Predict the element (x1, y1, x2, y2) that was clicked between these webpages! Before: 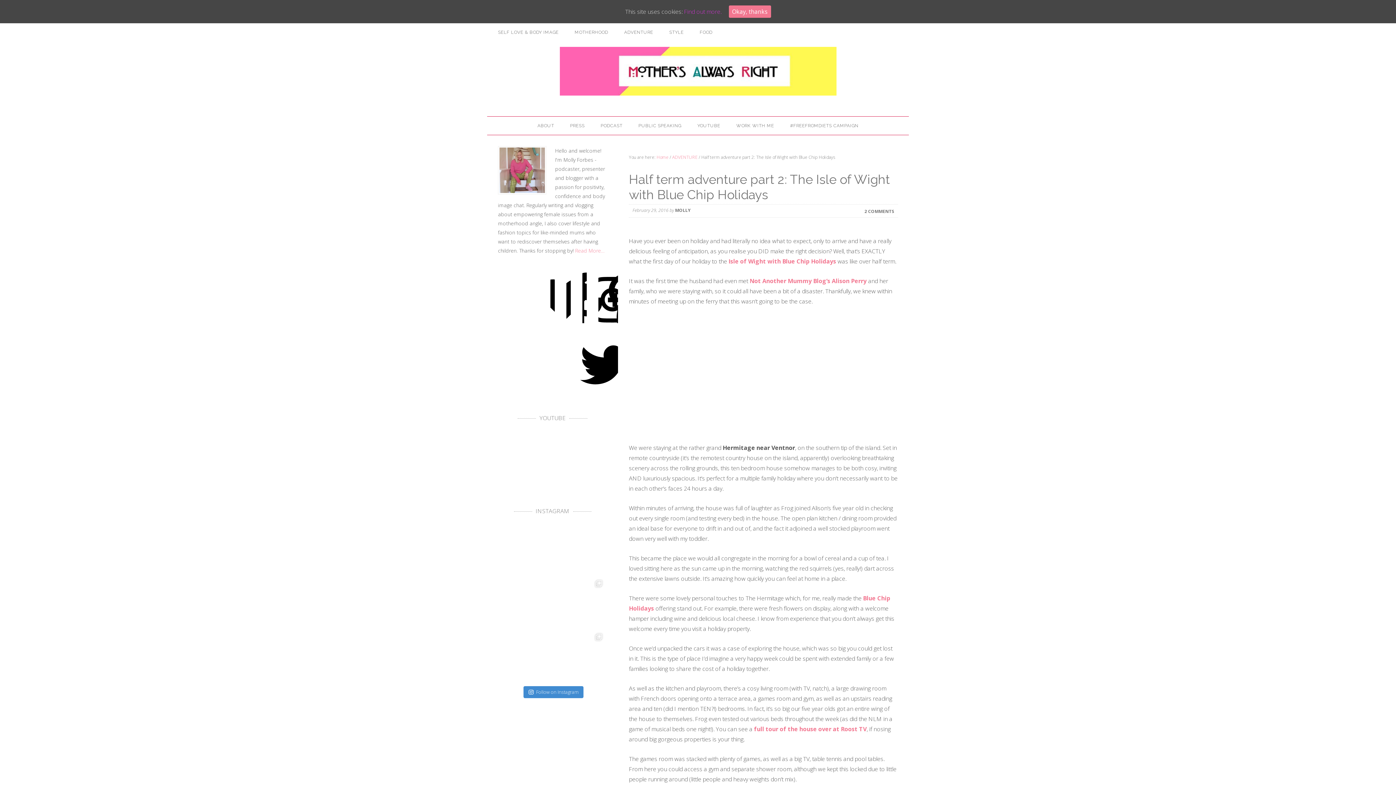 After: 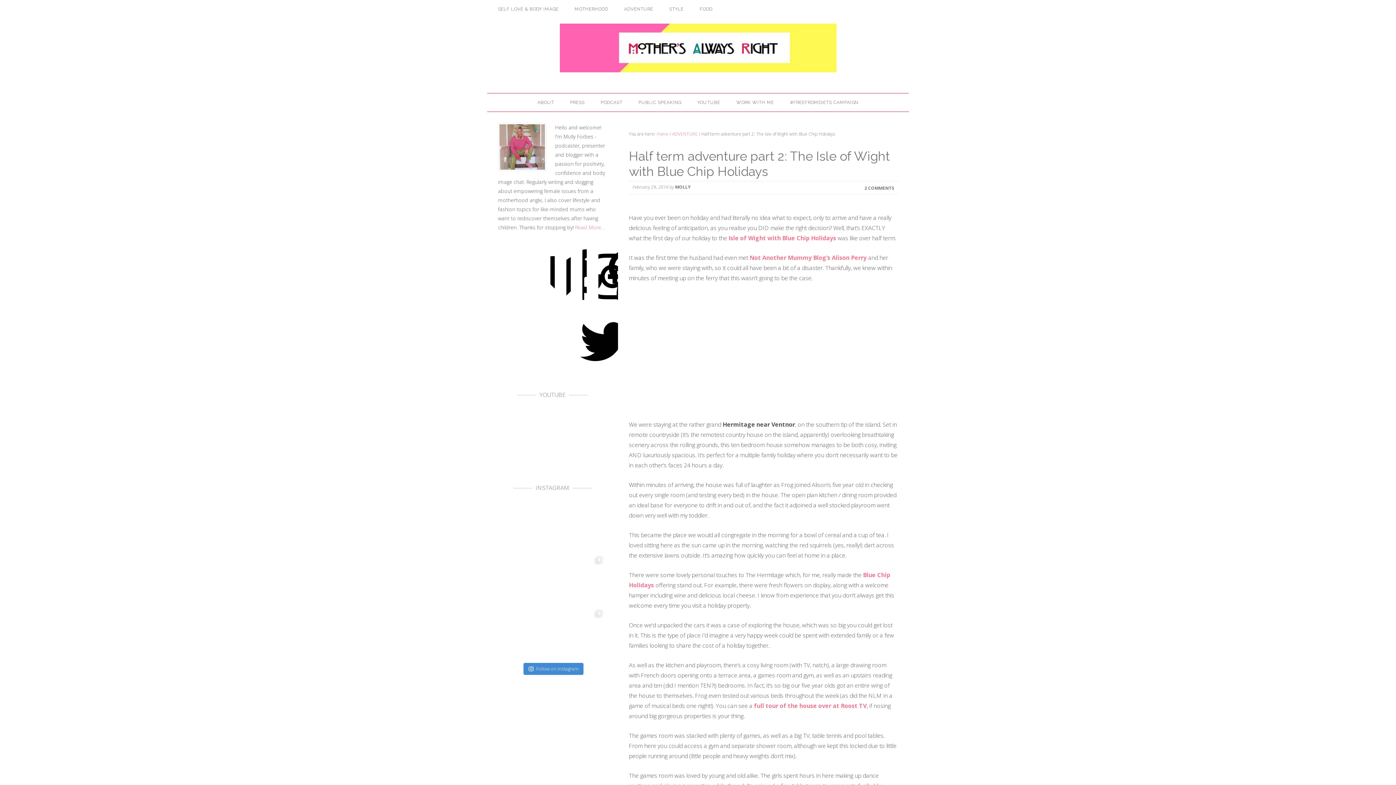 Action: label: Okay, thanks bbox: (728, 5, 771, 17)